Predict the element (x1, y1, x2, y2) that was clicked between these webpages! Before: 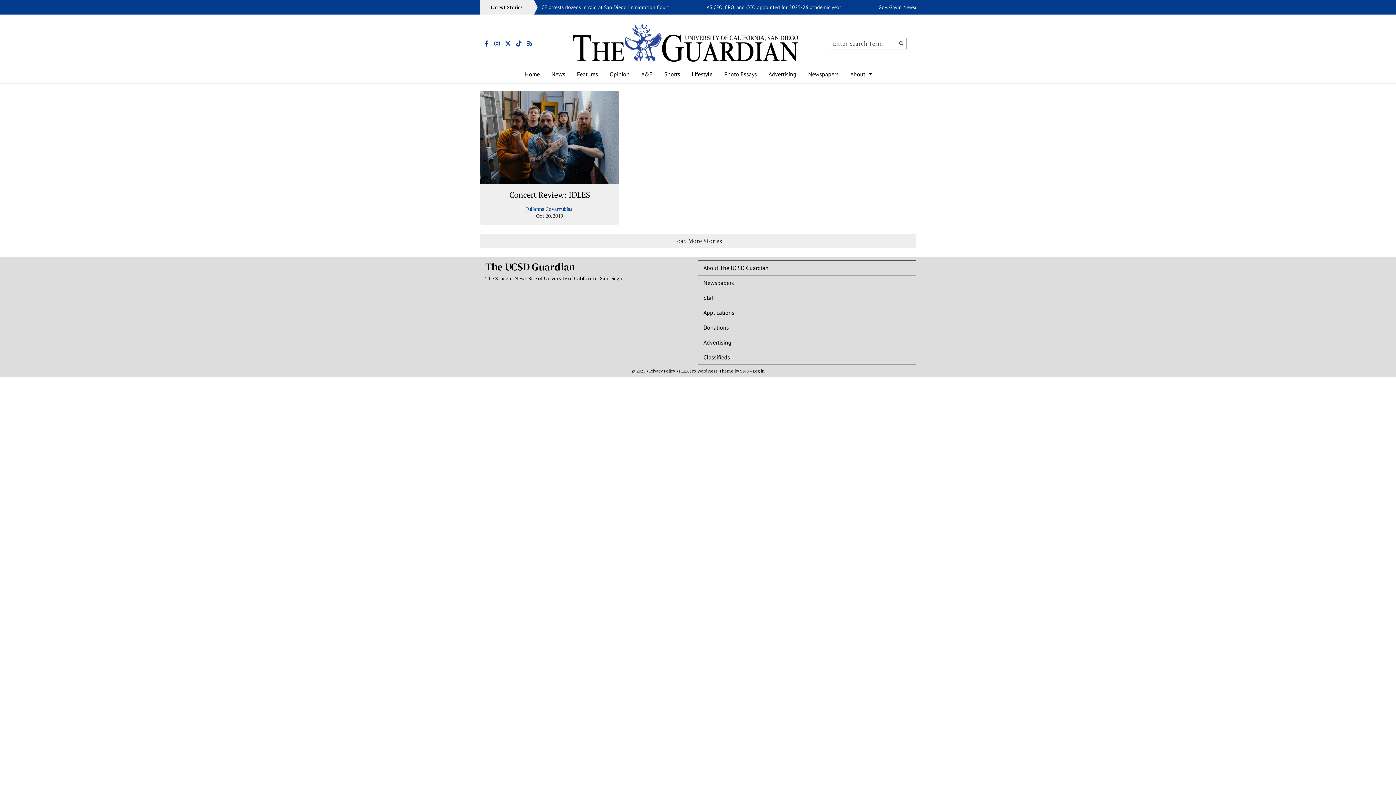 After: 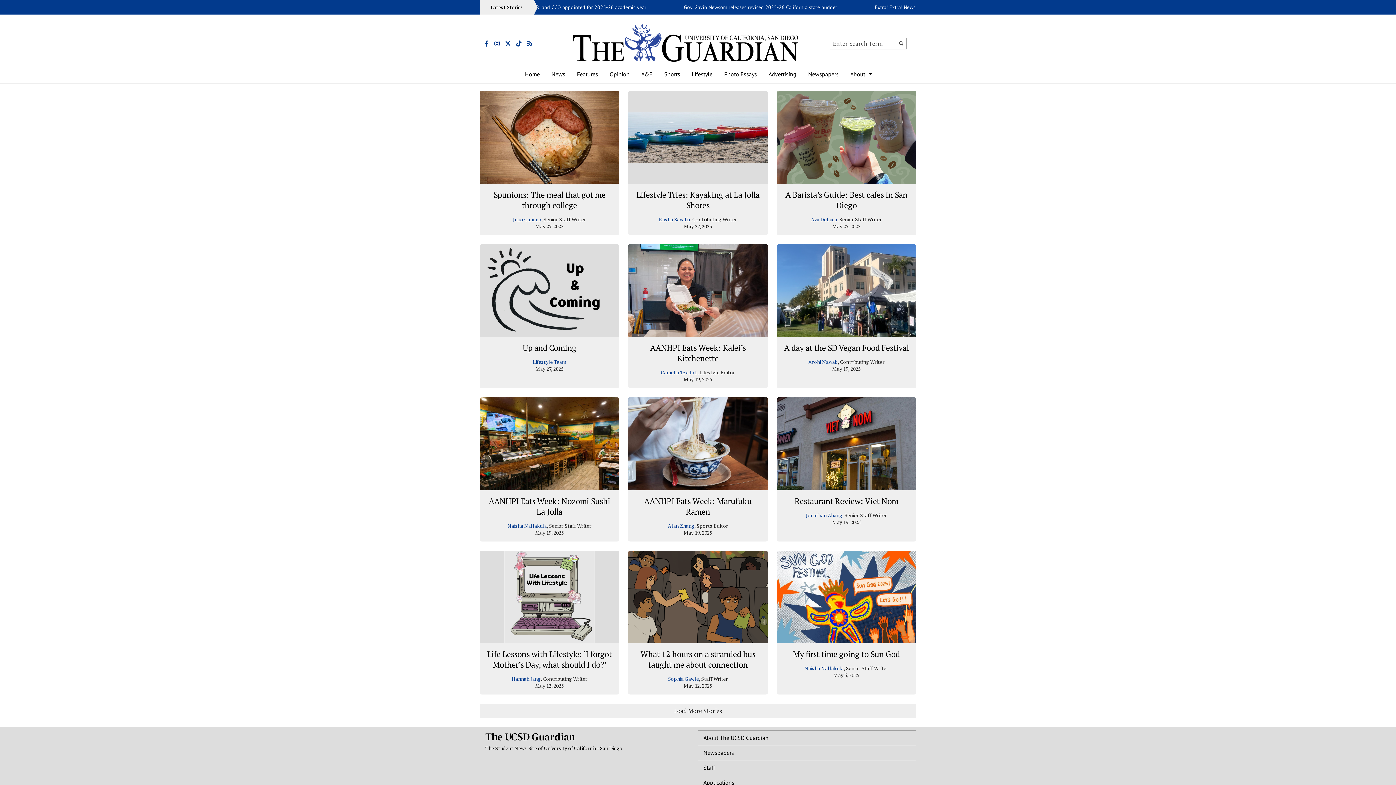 Action: bbox: (686, 65, 718, 83) label: Lifestyle